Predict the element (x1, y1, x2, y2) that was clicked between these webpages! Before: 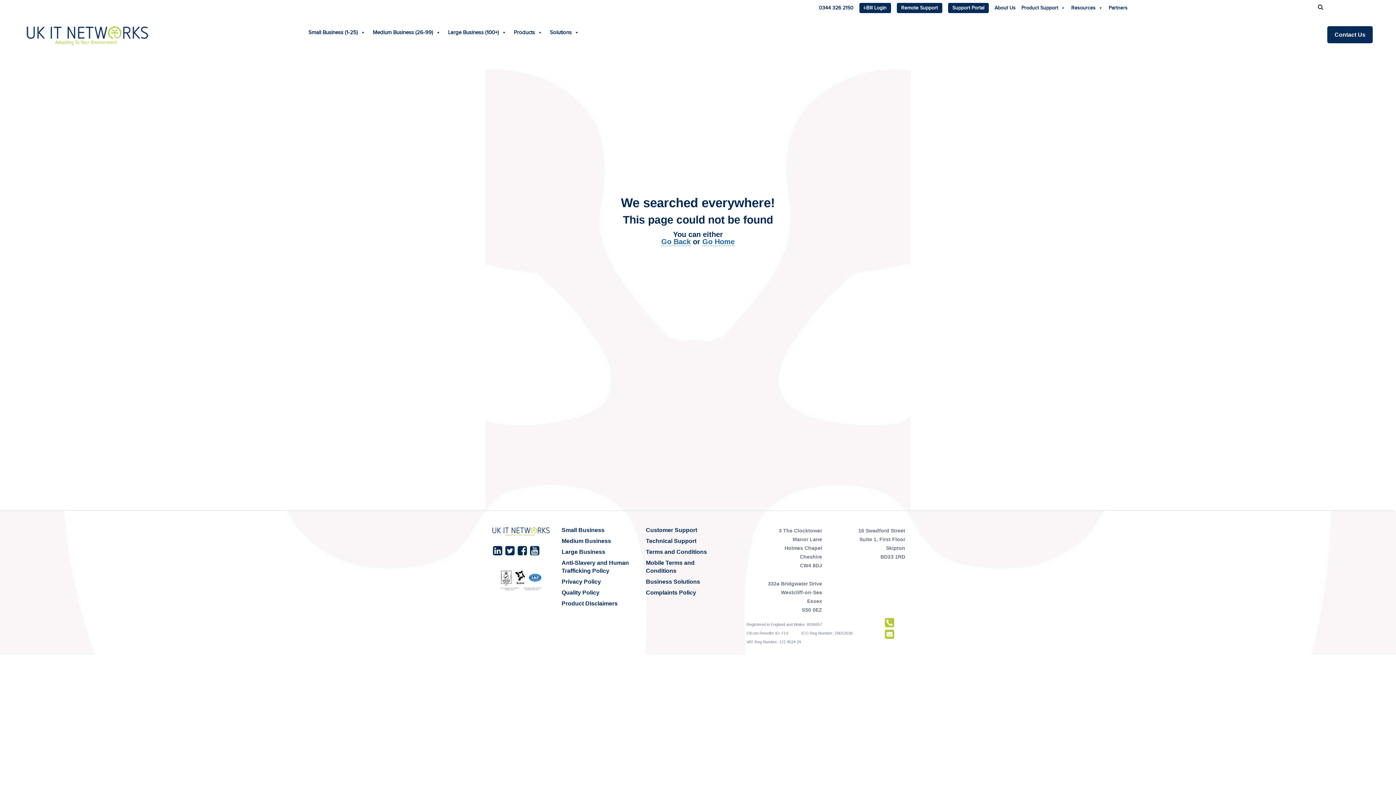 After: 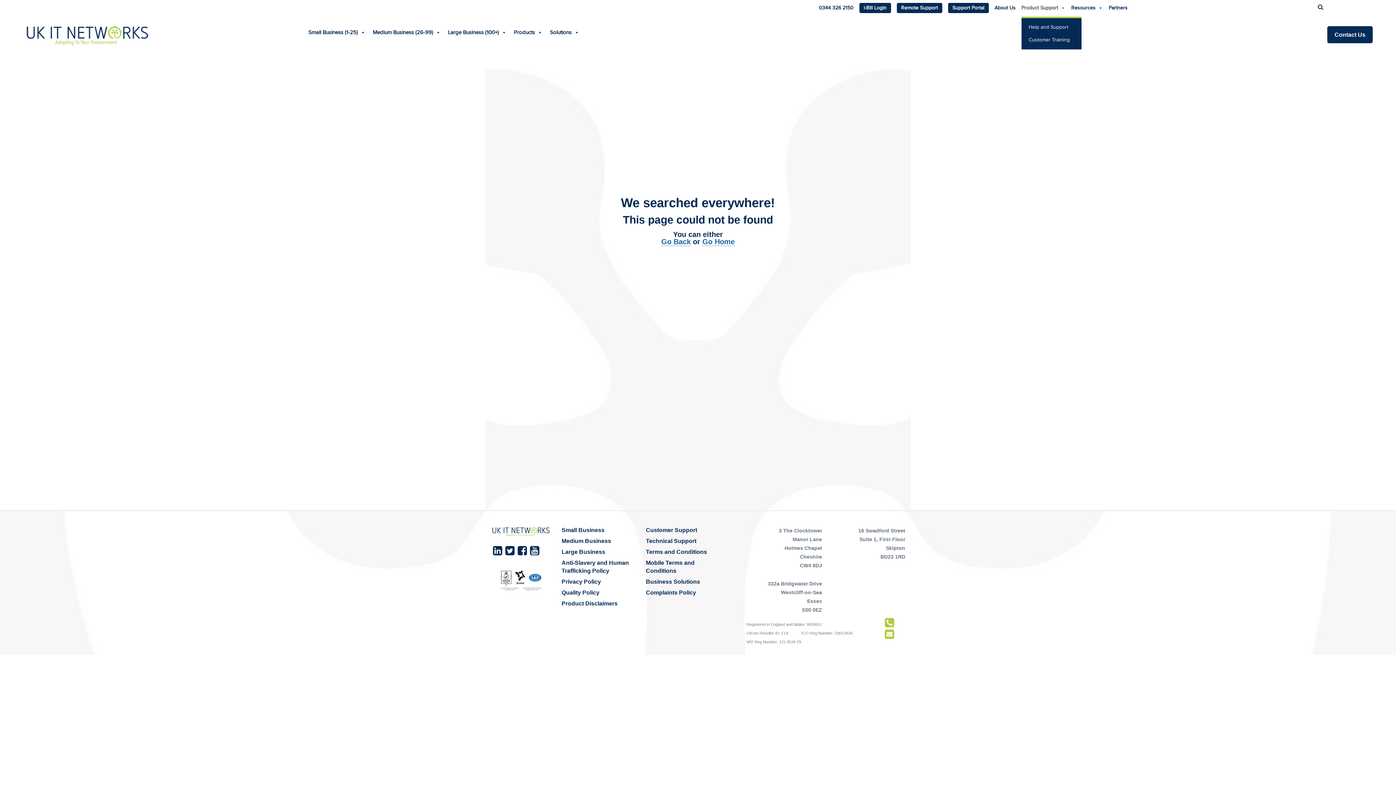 Action: bbox: (1021, 2, 1065, 10) label: Product Support